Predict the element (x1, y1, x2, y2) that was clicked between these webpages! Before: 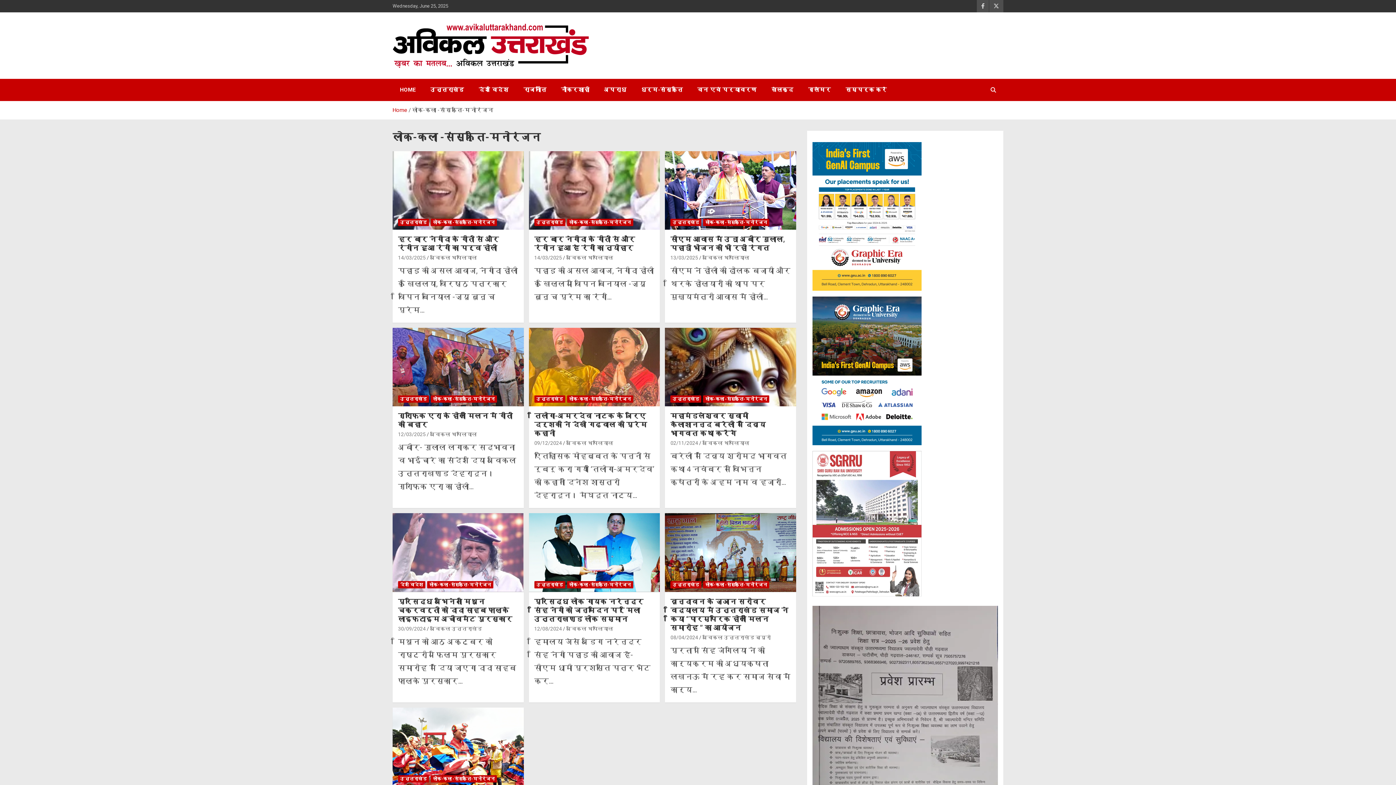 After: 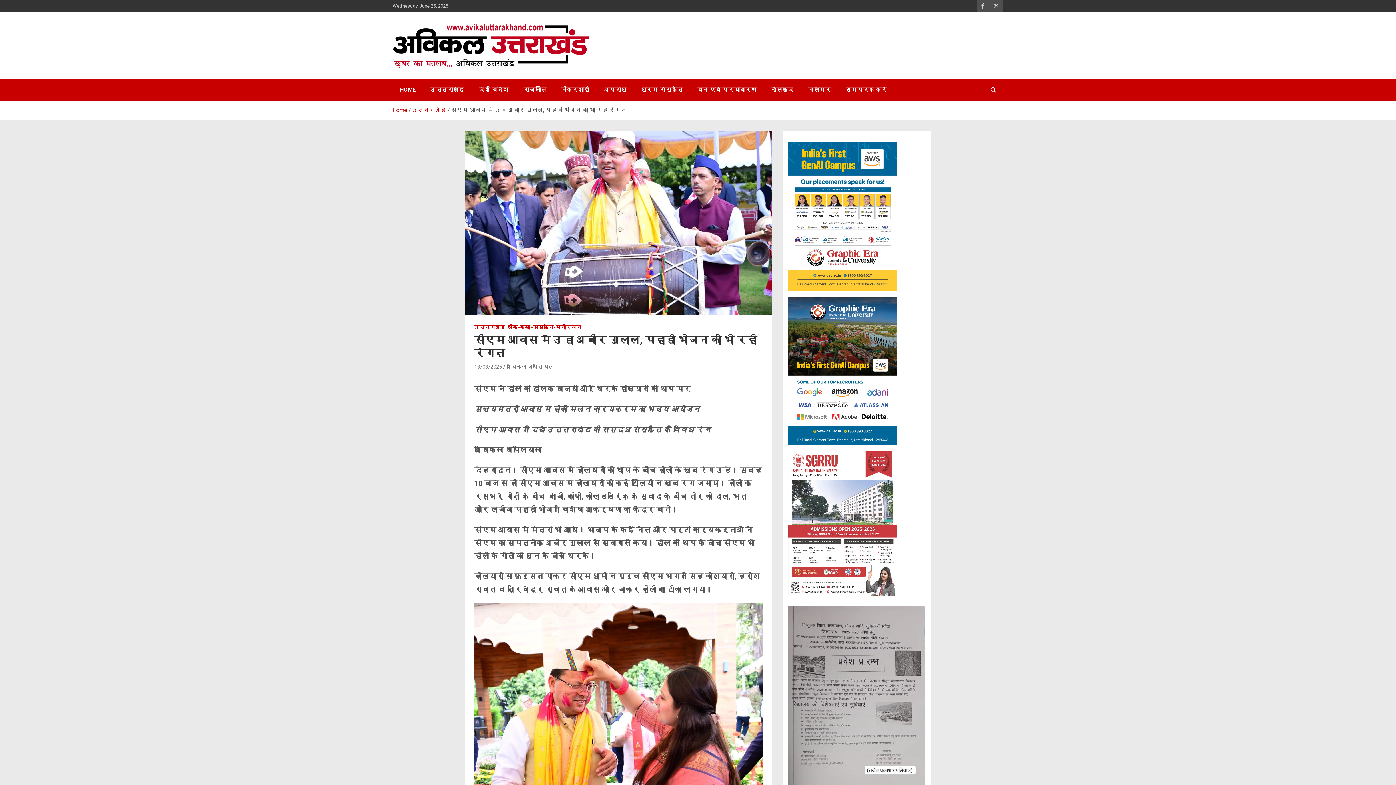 Action: label: सीएम आवास में उड़ा अबीर गुलाल, पहाड़ी भोजन की भी रही रंगत bbox: (670, 235, 785, 252)